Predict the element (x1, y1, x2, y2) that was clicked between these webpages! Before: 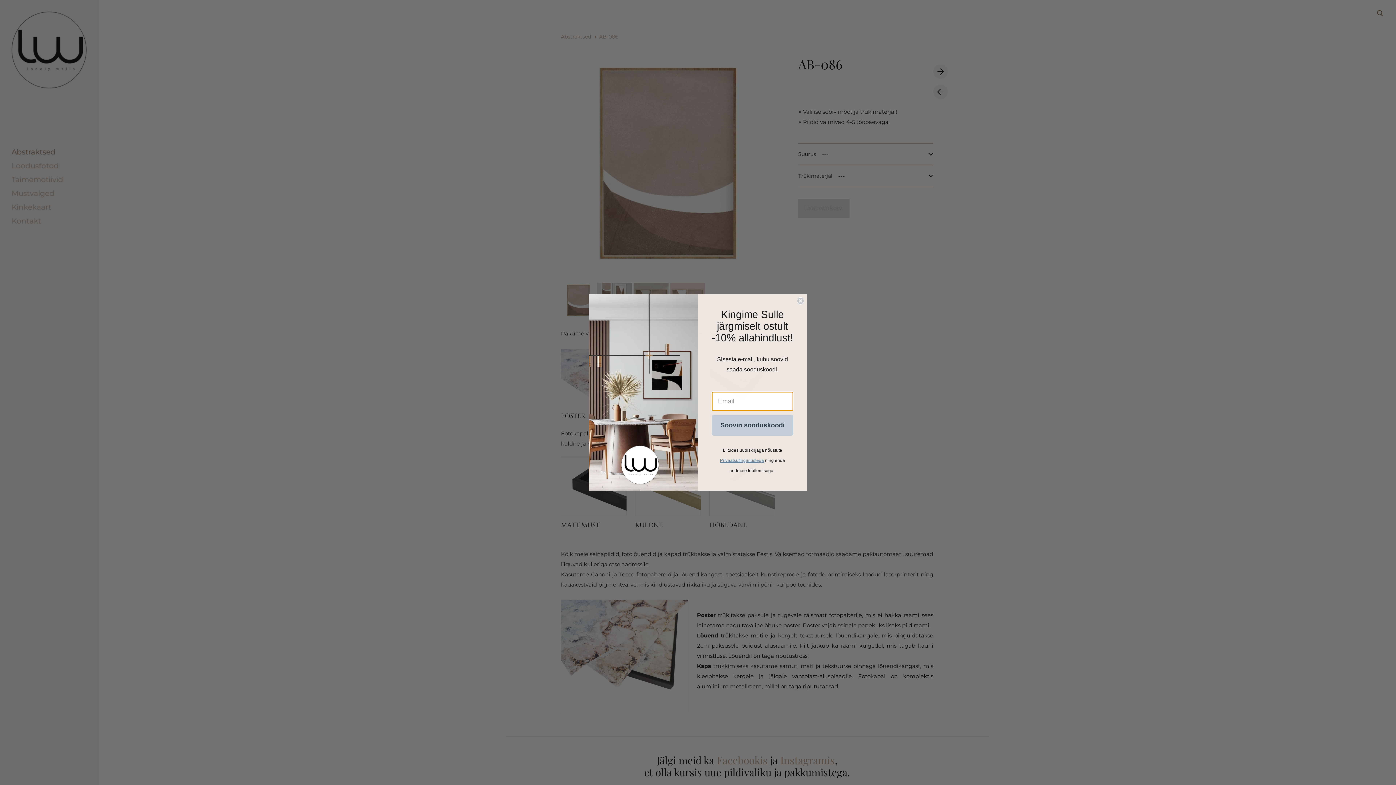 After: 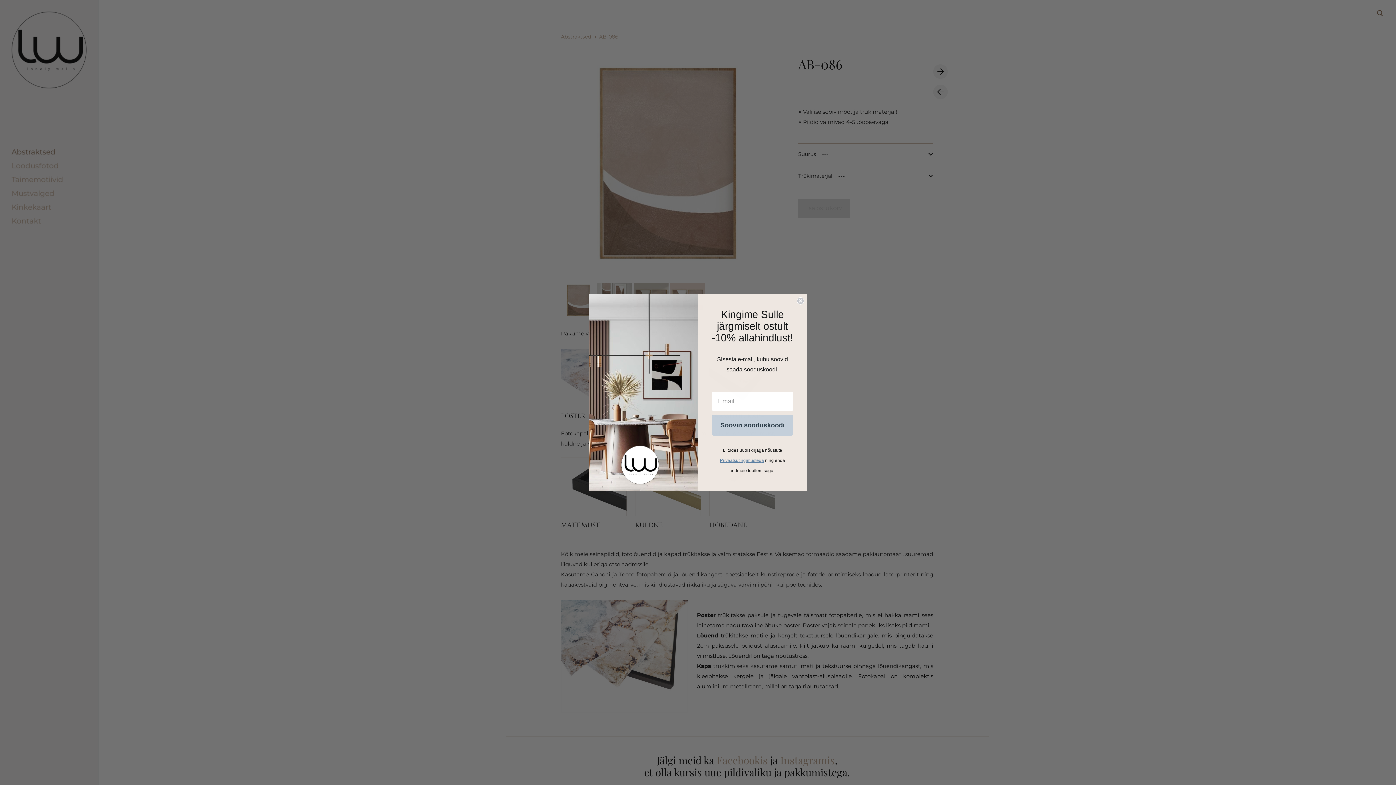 Action: label: Privaatsutingimustega bbox: (720, 458, 764, 463)